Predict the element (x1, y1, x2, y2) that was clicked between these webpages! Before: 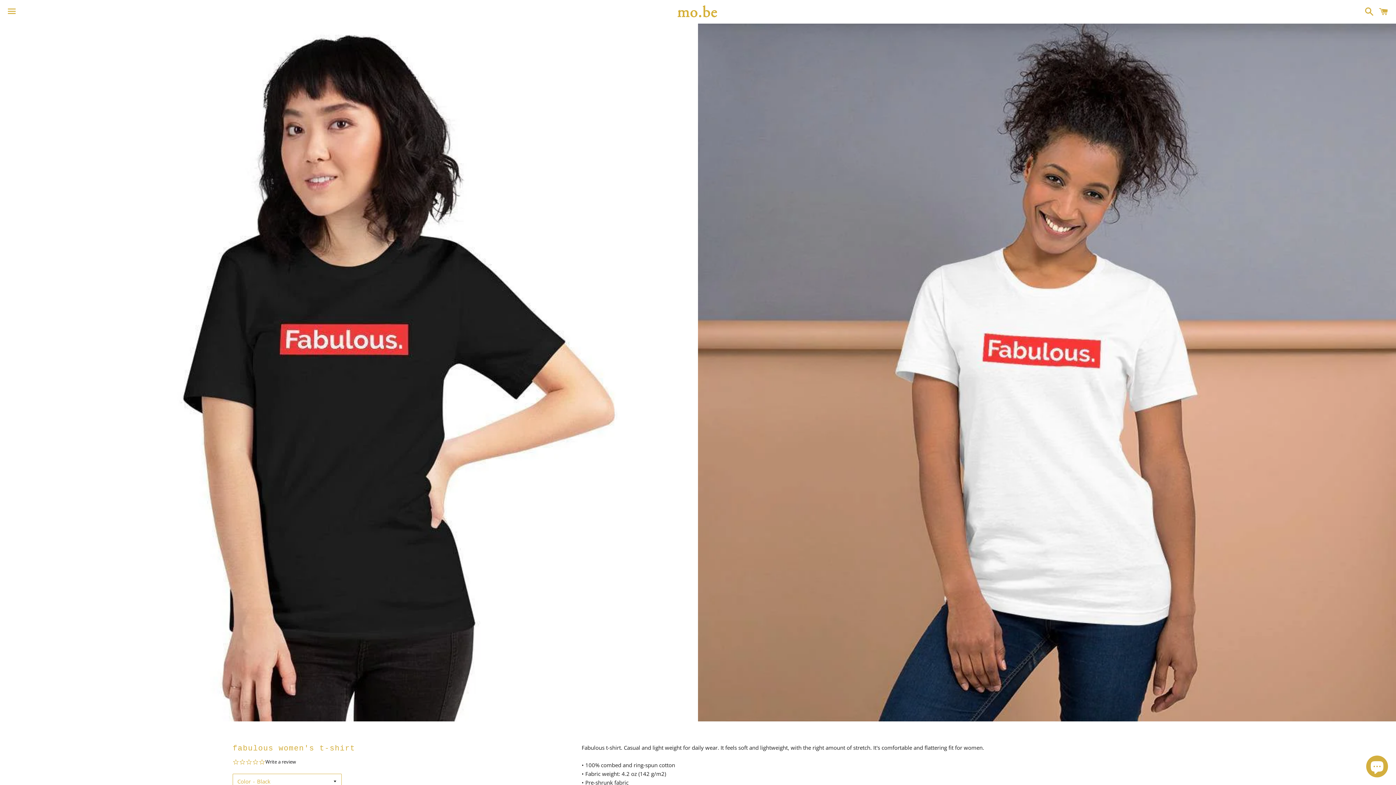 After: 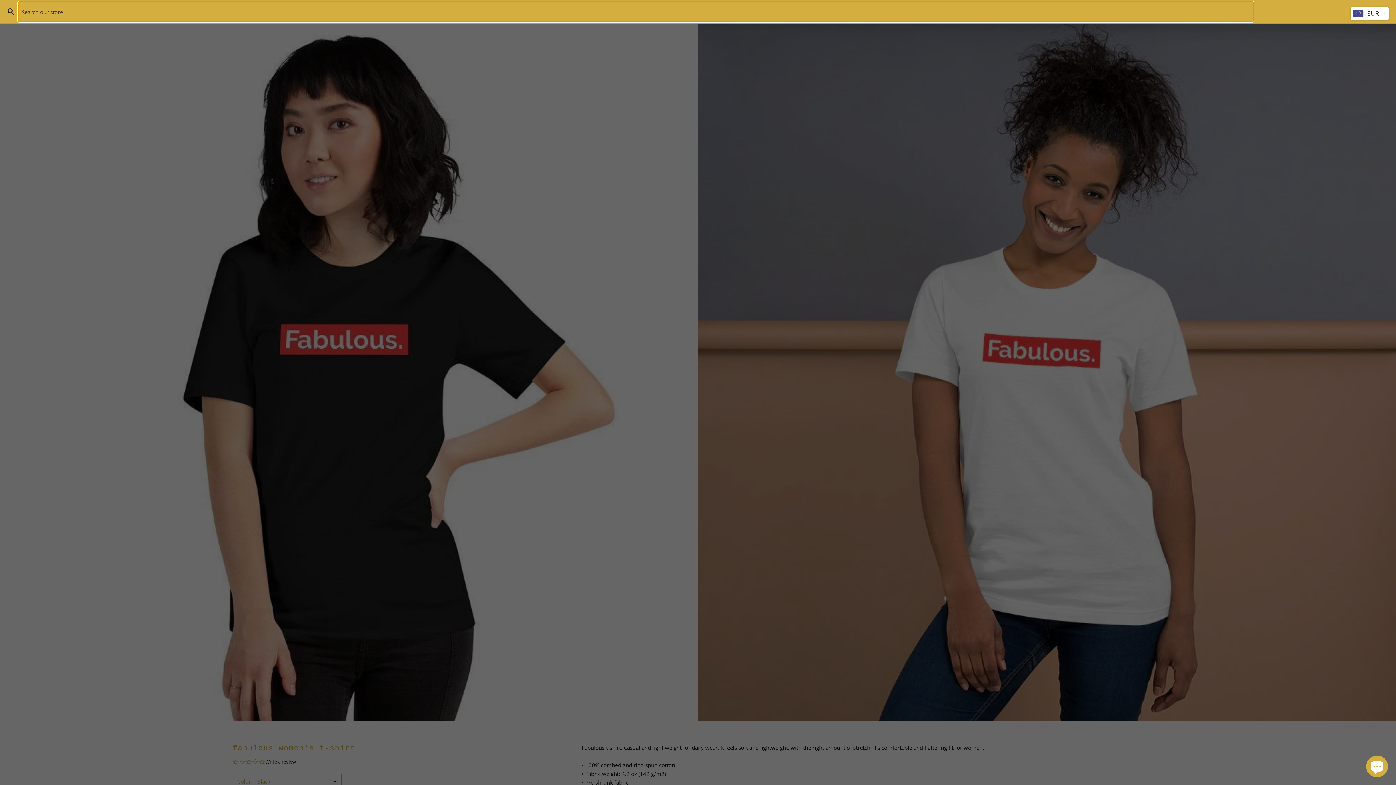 Action: bbox: (1361, 0, 1374, 22) label: Search